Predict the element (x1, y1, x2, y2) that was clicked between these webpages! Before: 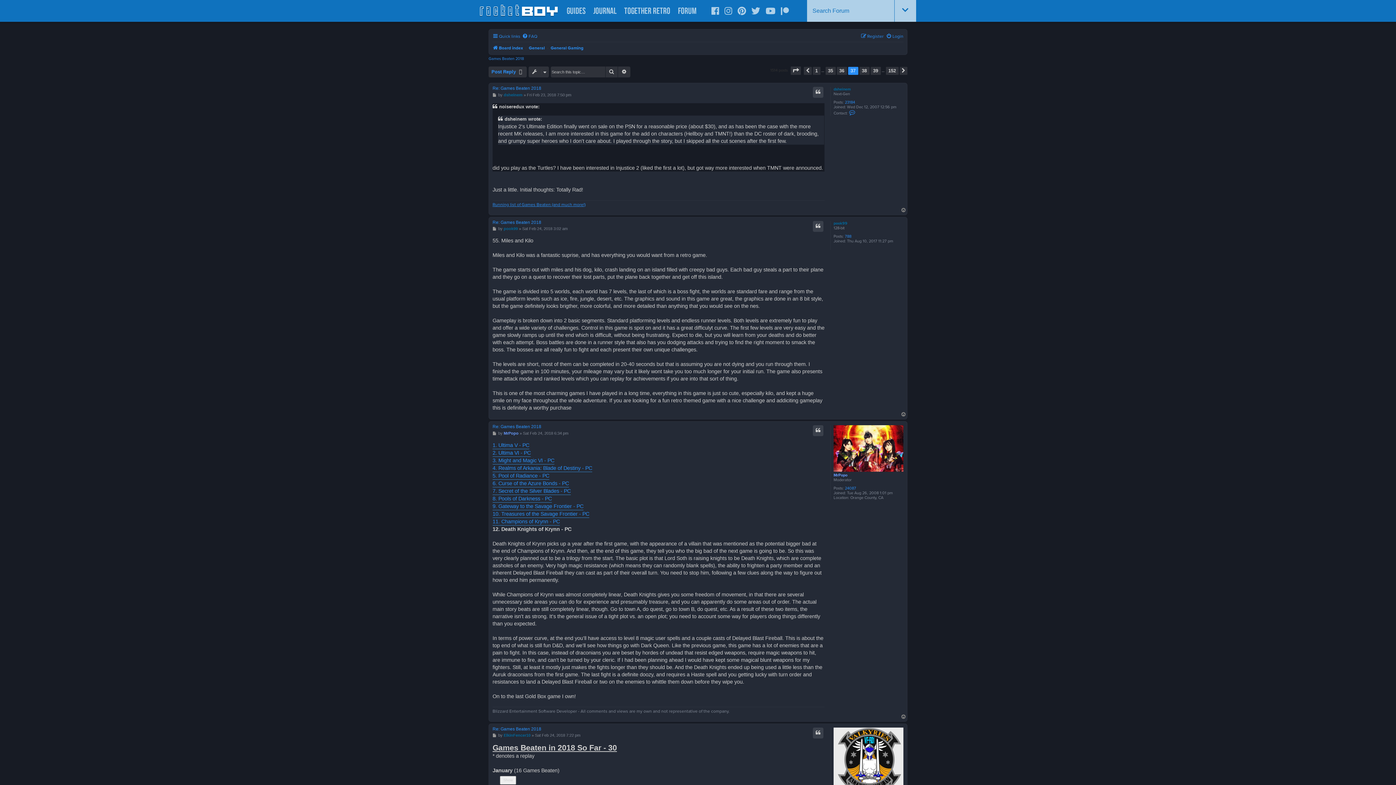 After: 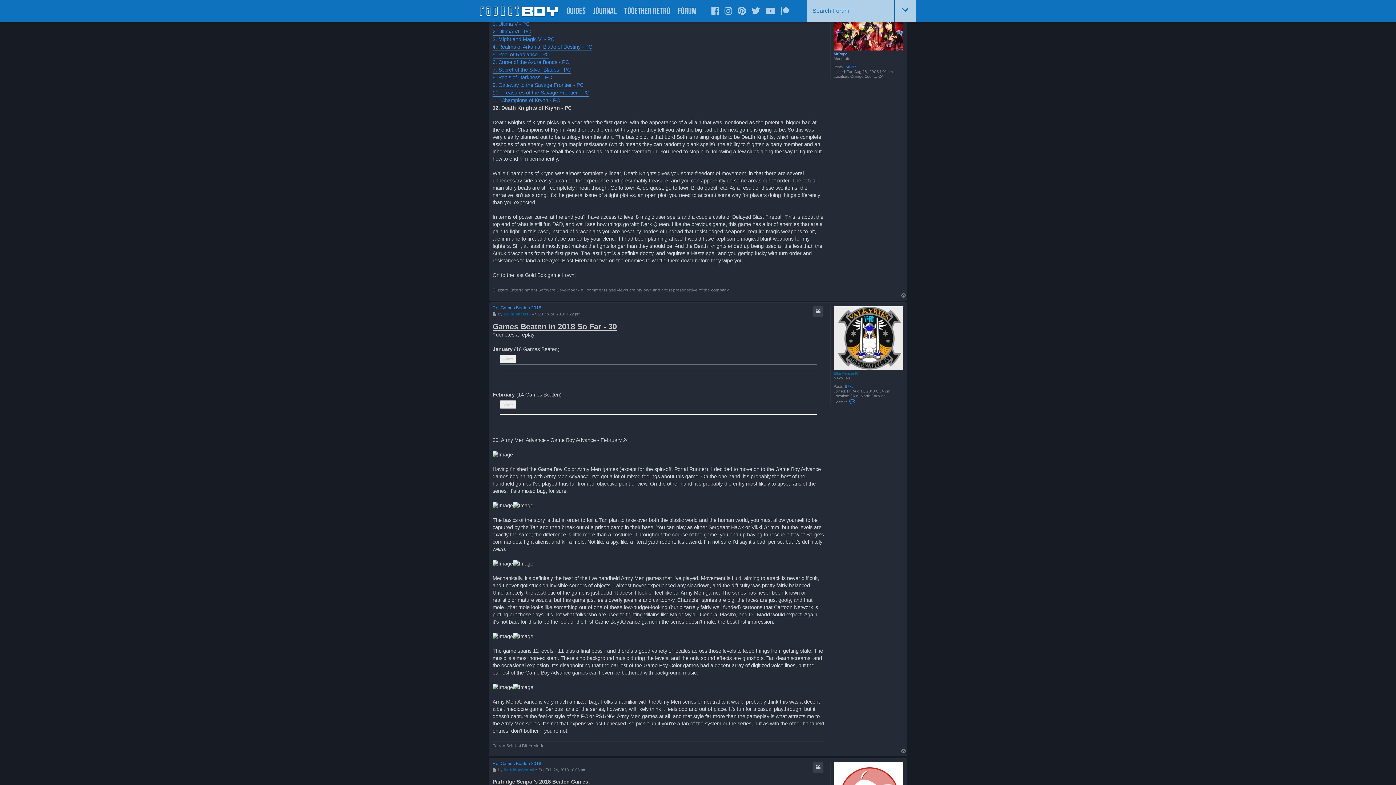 Action: bbox: (492, 431, 497, 436) label: Post